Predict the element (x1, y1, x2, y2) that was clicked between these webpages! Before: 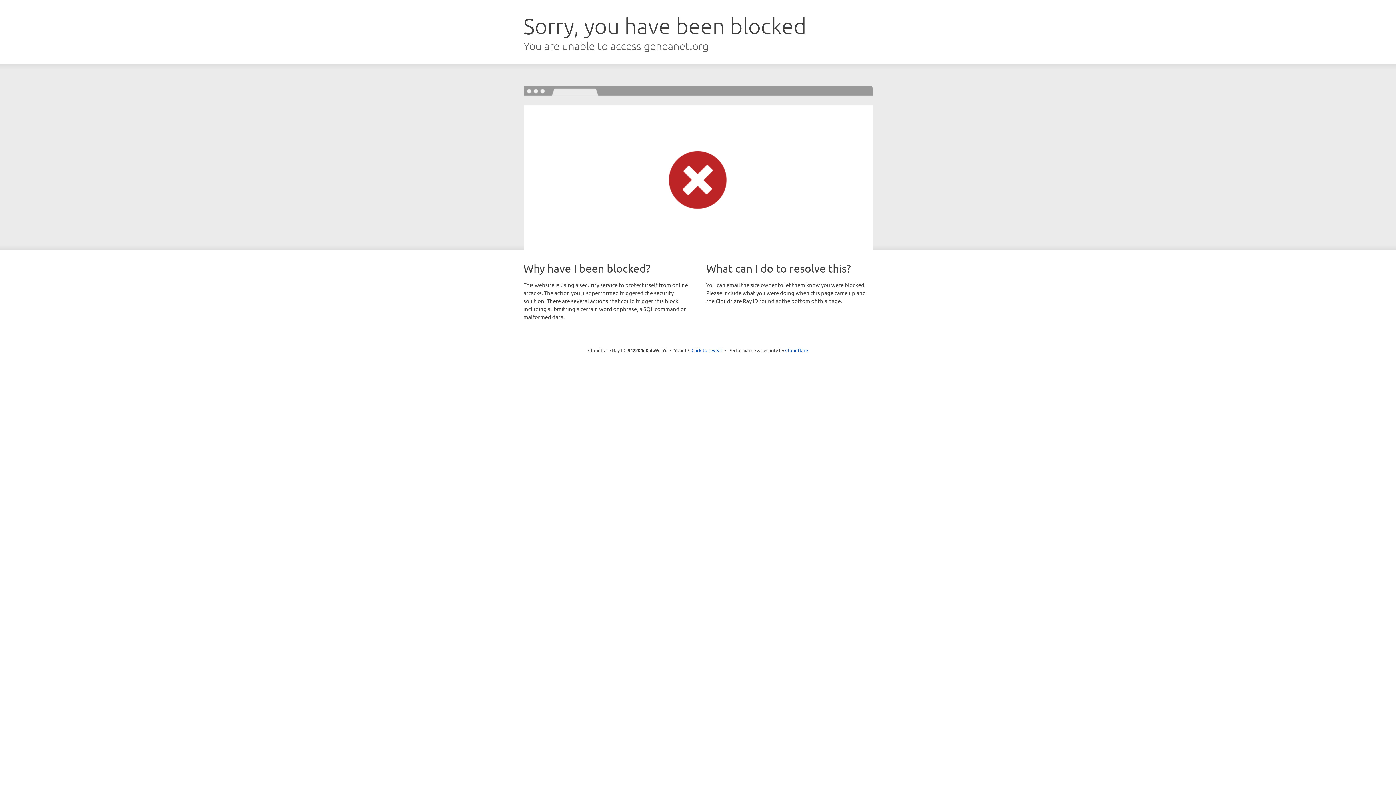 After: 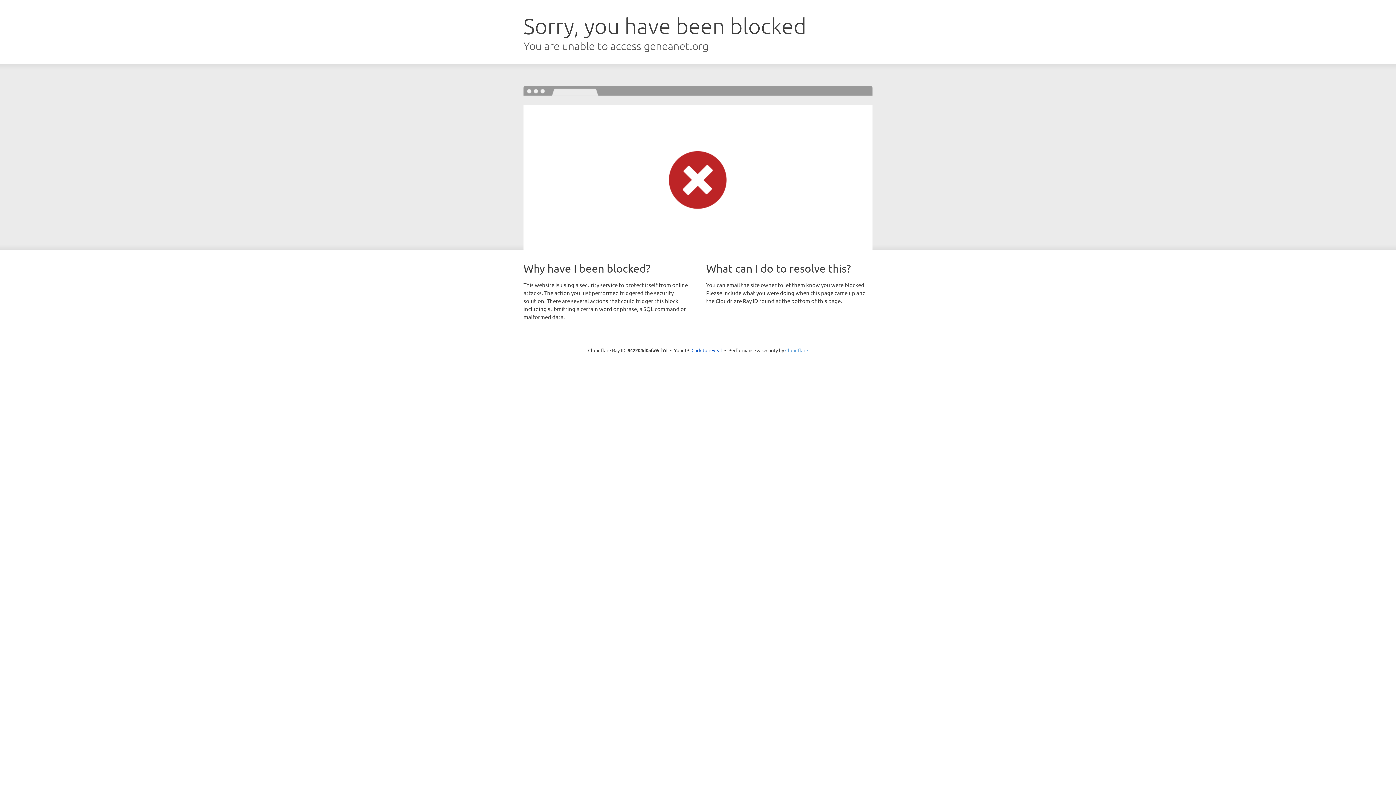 Action: label: Cloudflare bbox: (785, 347, 808, 353)